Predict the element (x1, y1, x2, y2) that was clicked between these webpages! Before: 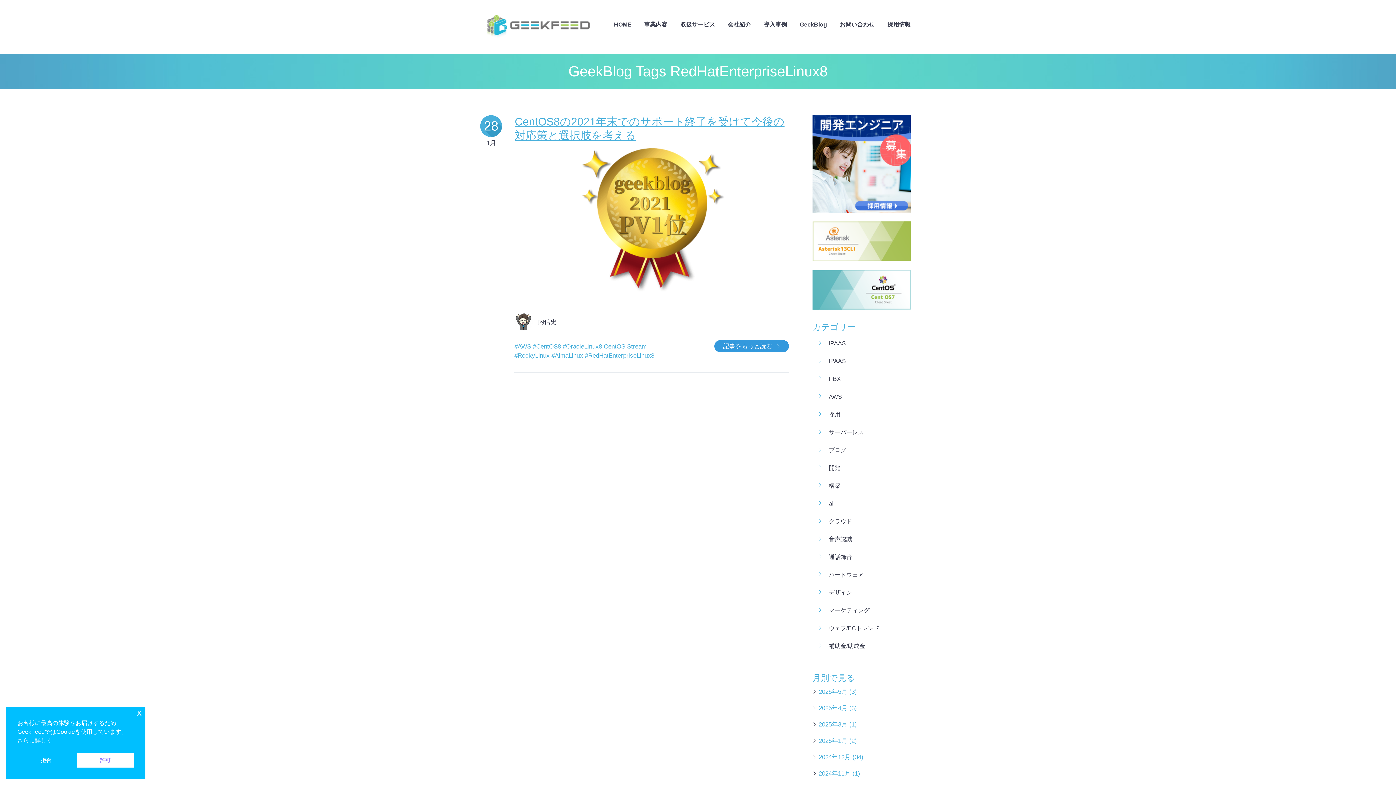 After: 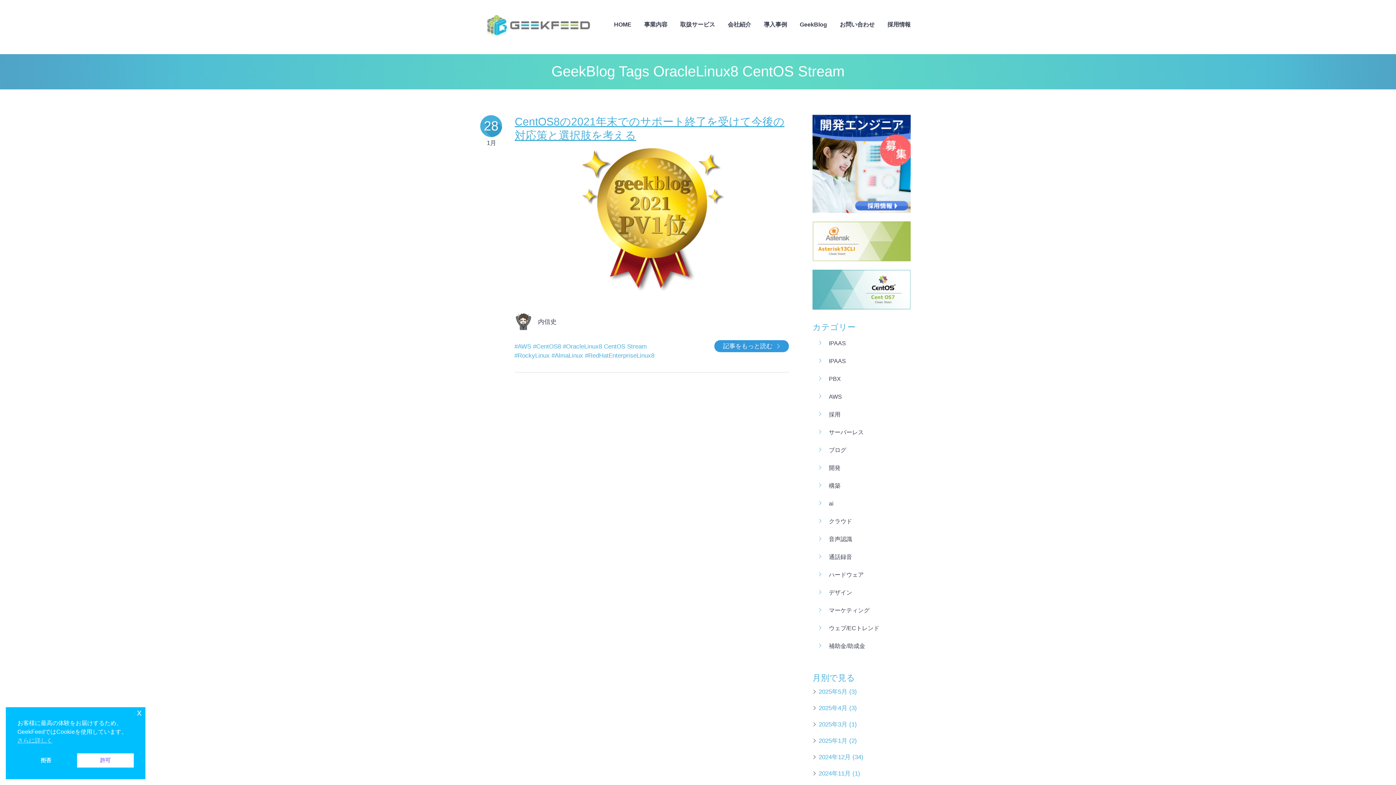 Action: bbox: (562, 343, 646, 350) label: #OracleLinux8 CentOS Stream